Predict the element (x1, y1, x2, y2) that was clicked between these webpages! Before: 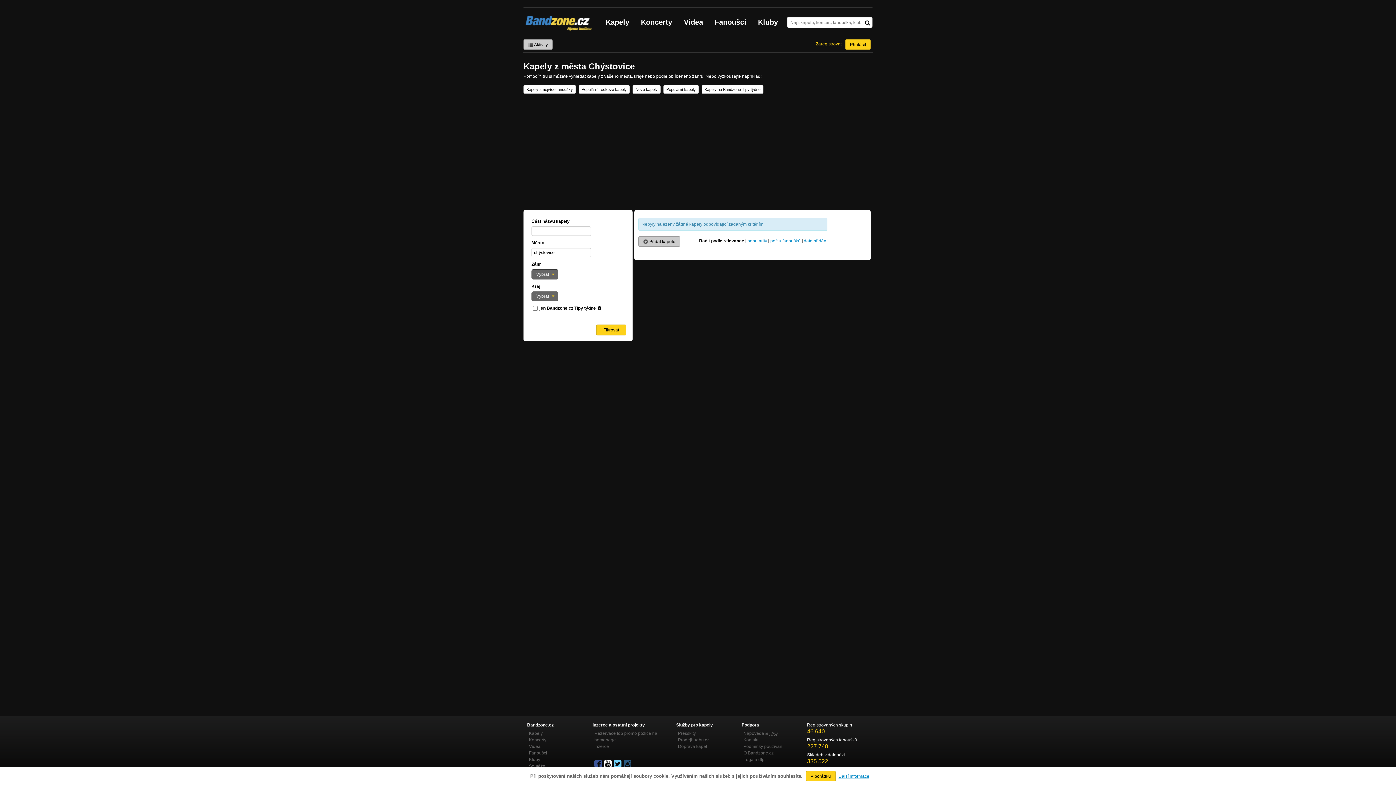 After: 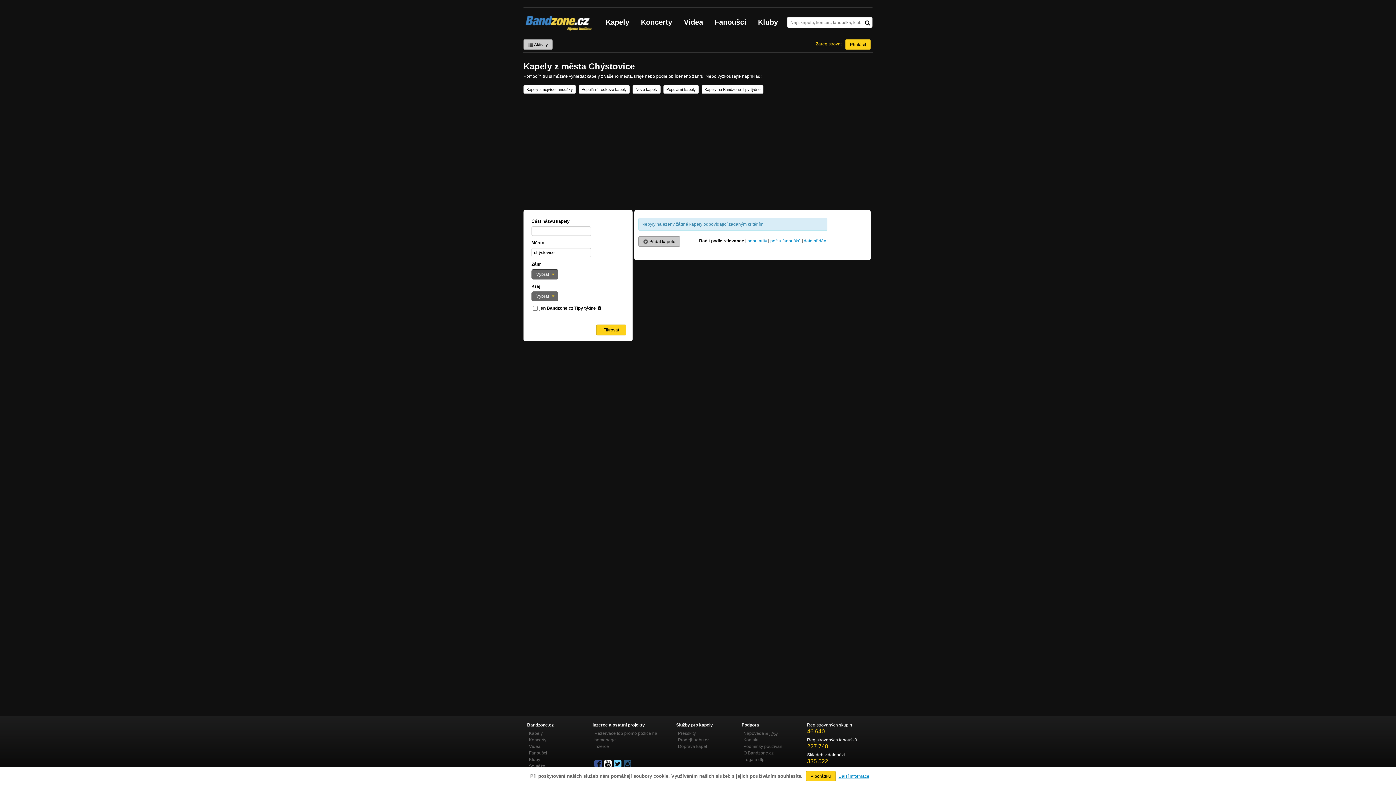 Action: bbox: (604, 759, 613, 769)